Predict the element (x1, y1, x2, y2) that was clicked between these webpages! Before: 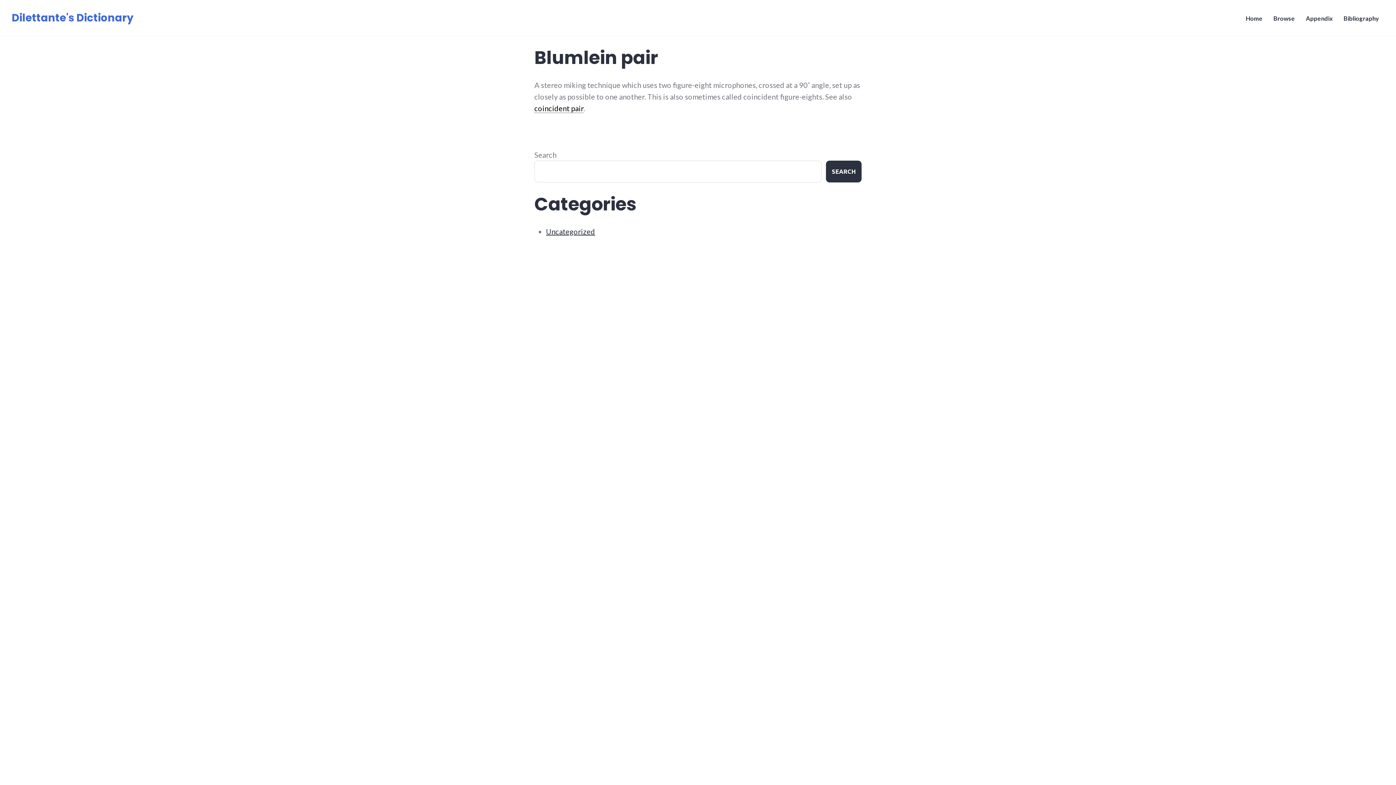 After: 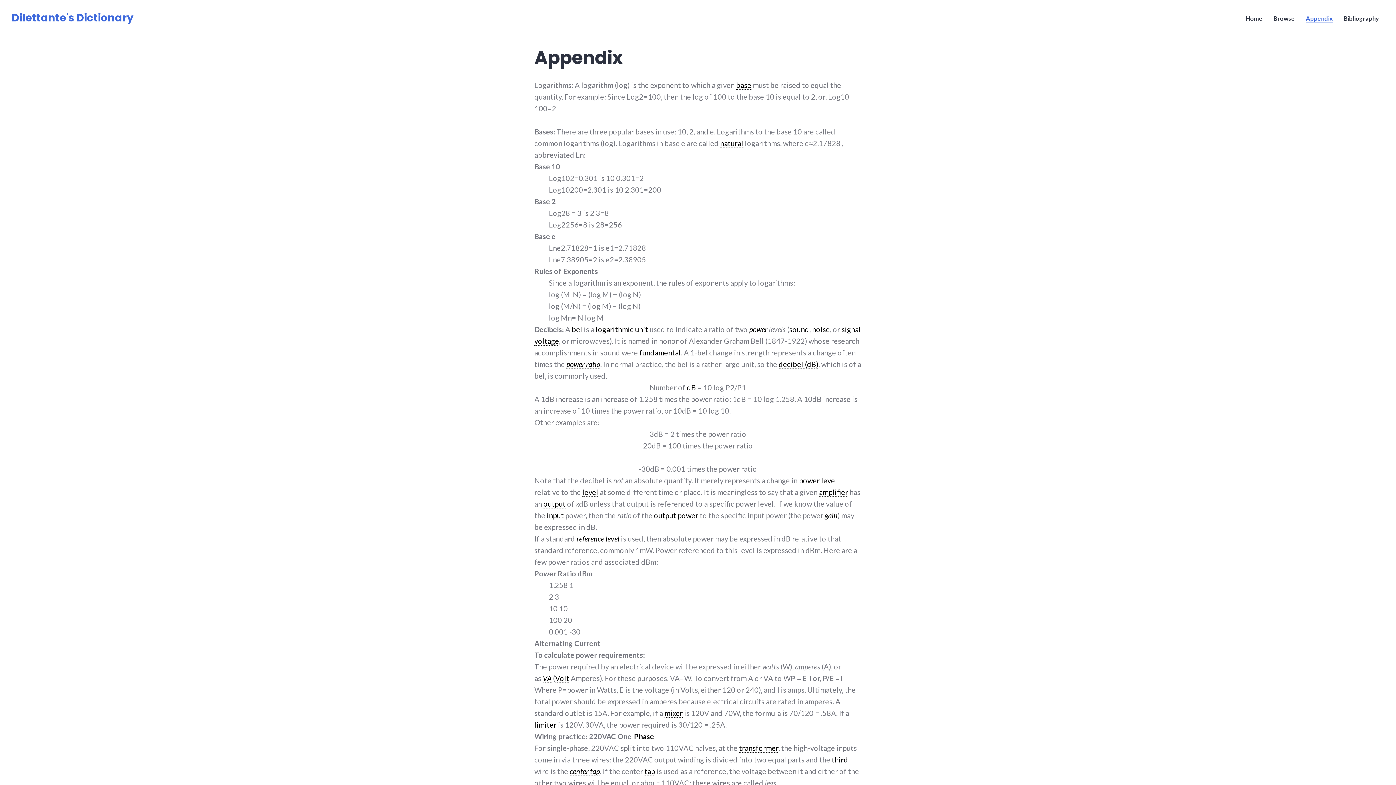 Action: bbox: (1306, 14, 1333, 22) label: Appendix